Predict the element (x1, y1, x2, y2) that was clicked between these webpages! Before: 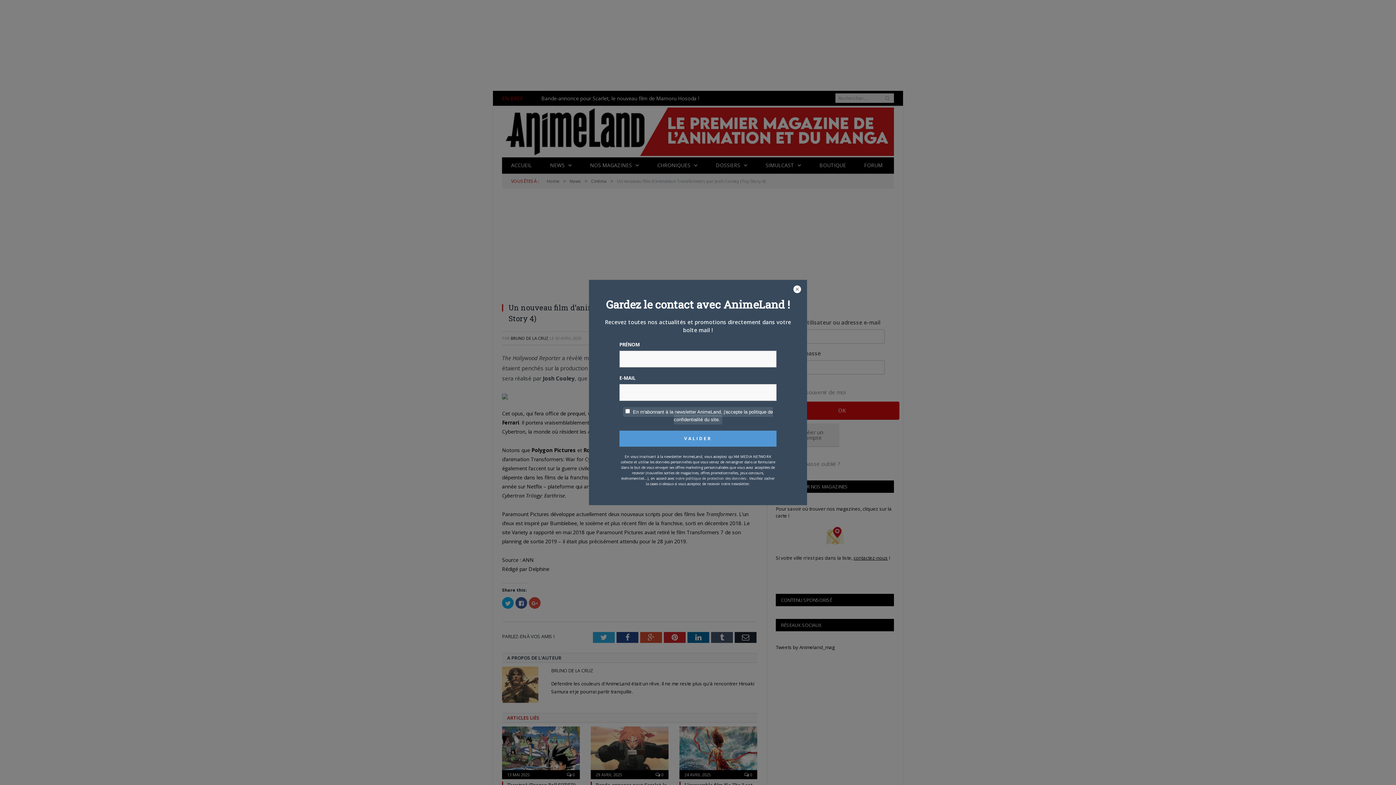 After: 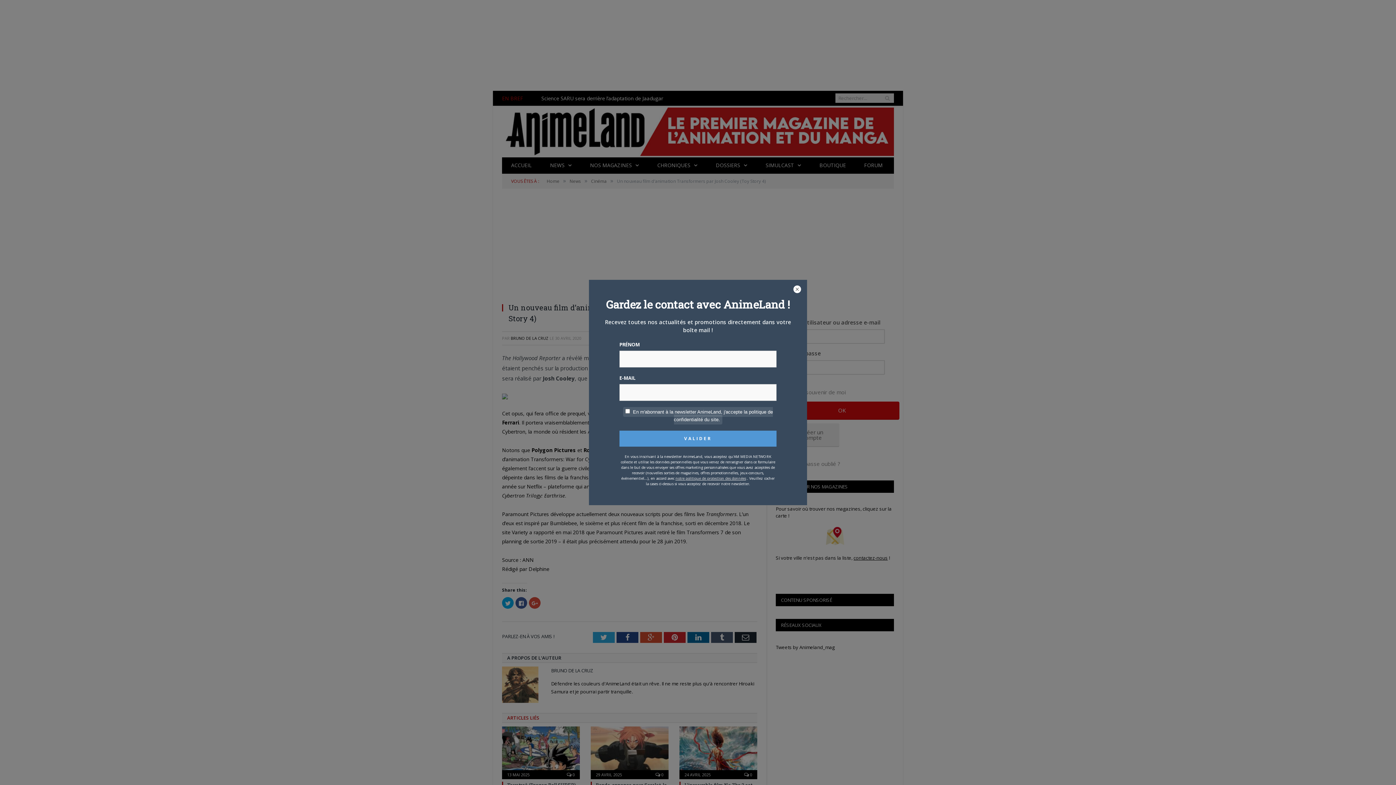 Action: label: notre politique de protection des données bbox: (675, 476, 746, 481)